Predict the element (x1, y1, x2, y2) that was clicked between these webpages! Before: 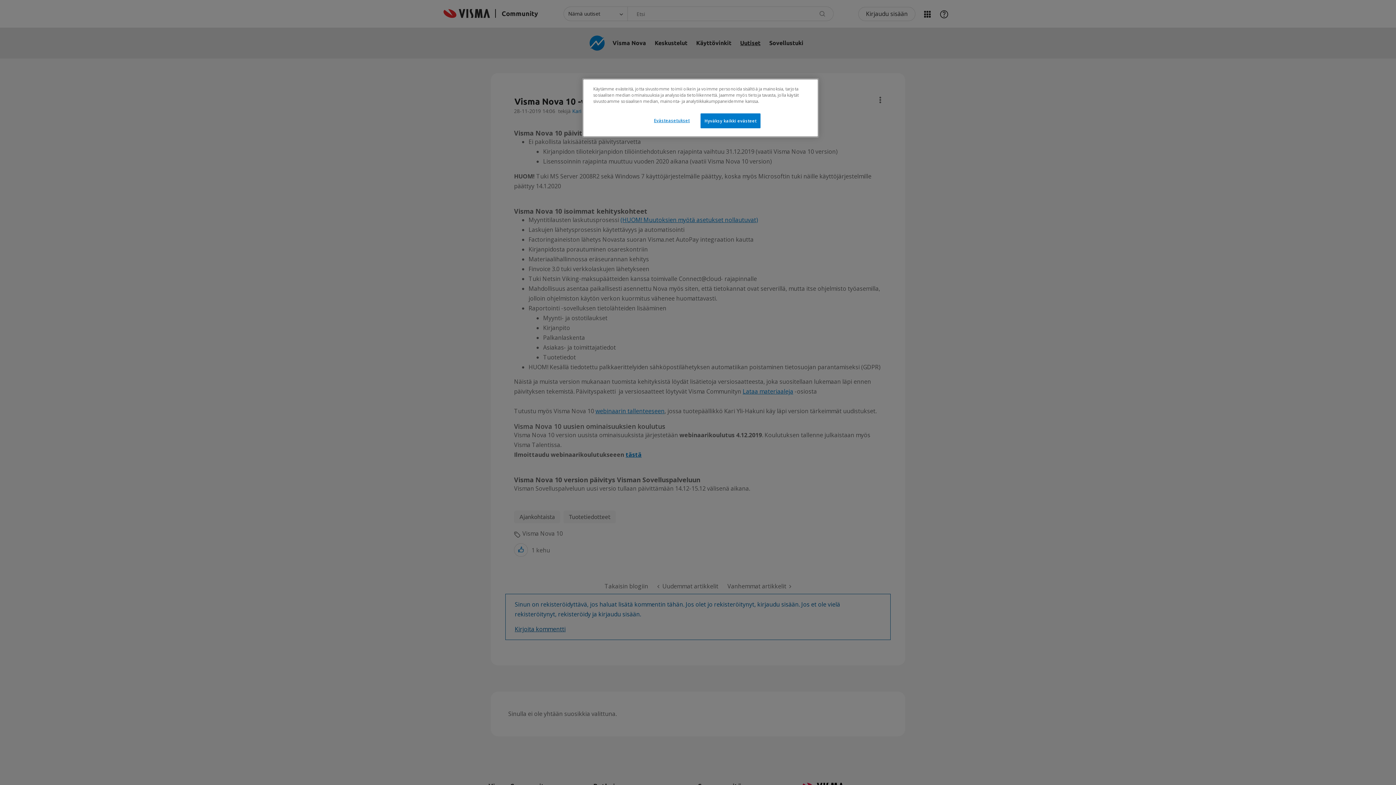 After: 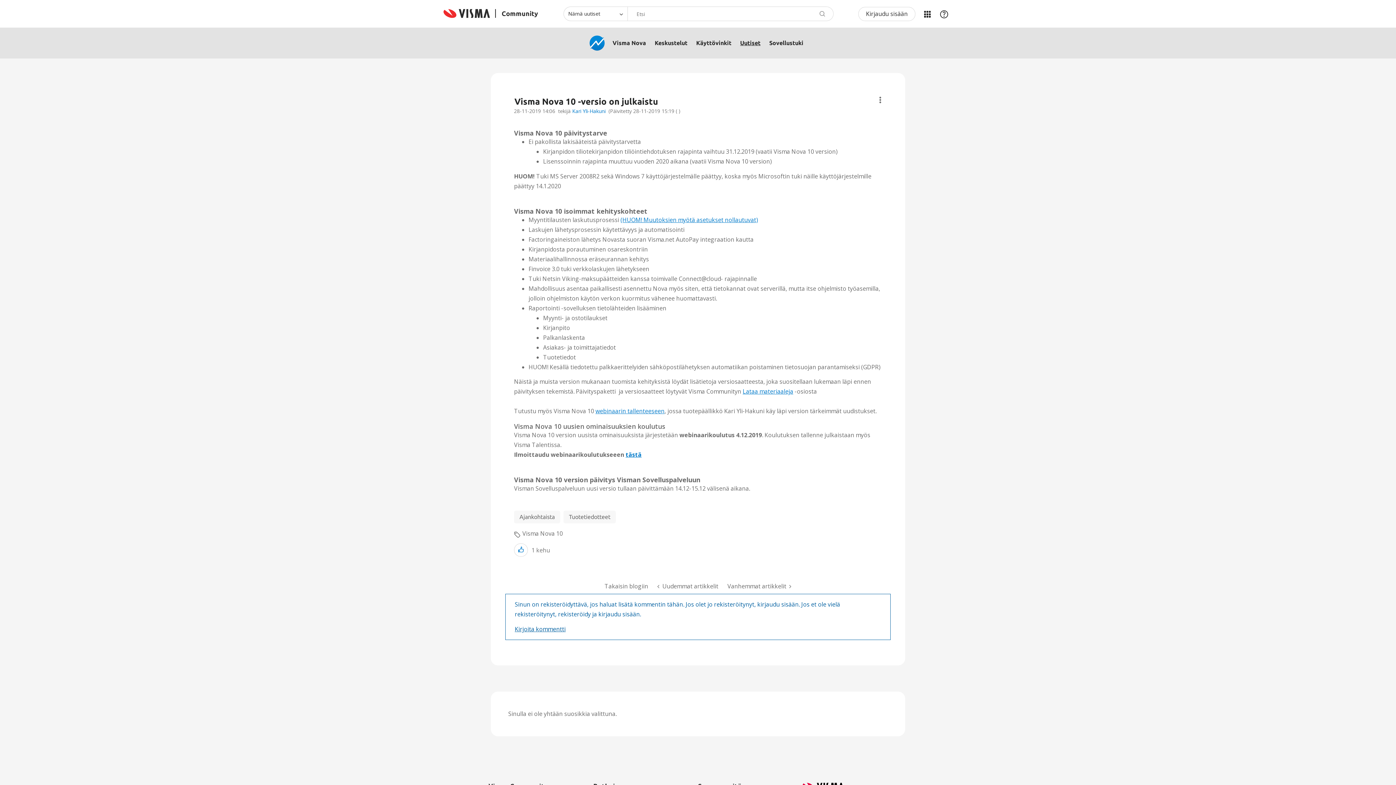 Action: bbox: (700, 113, 760, 128) label: Hyväksy kaikki evästeet